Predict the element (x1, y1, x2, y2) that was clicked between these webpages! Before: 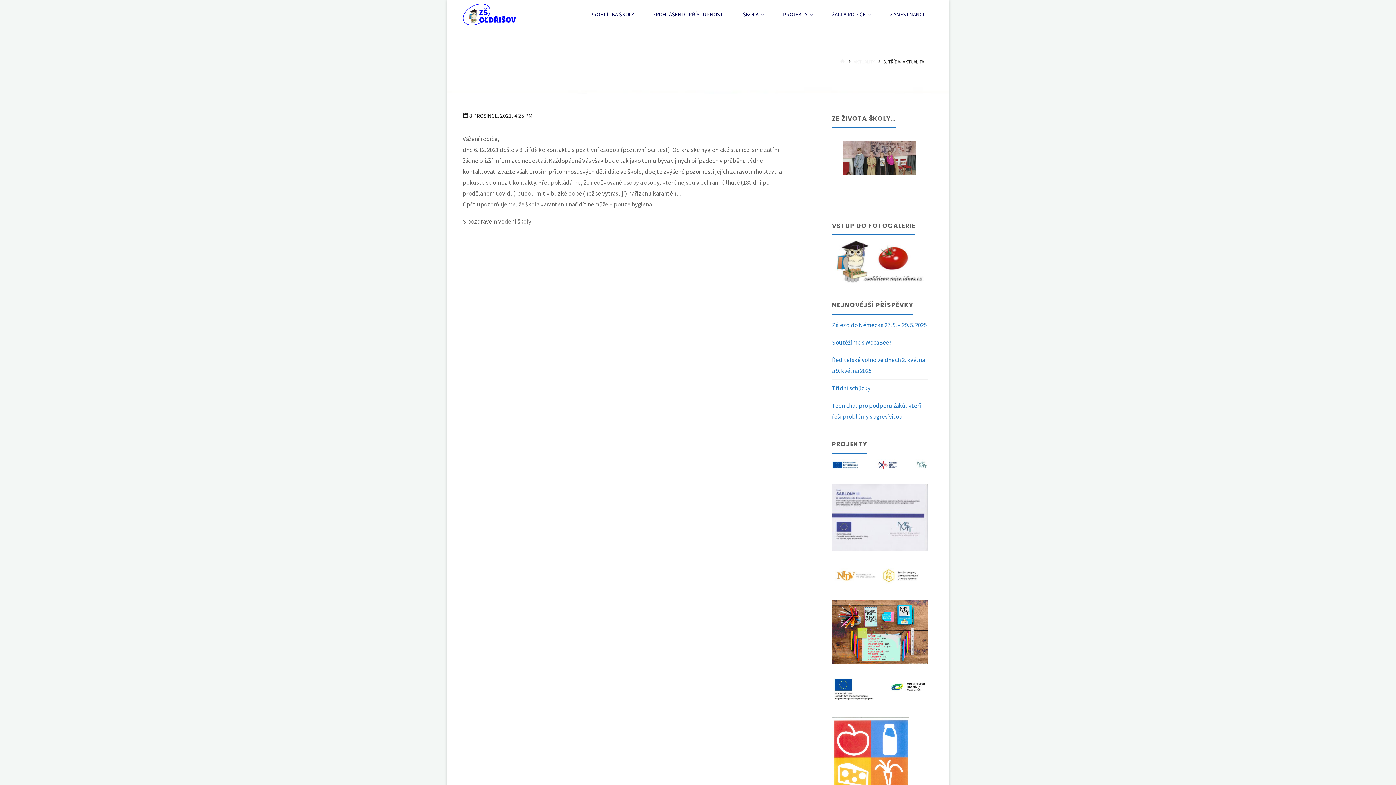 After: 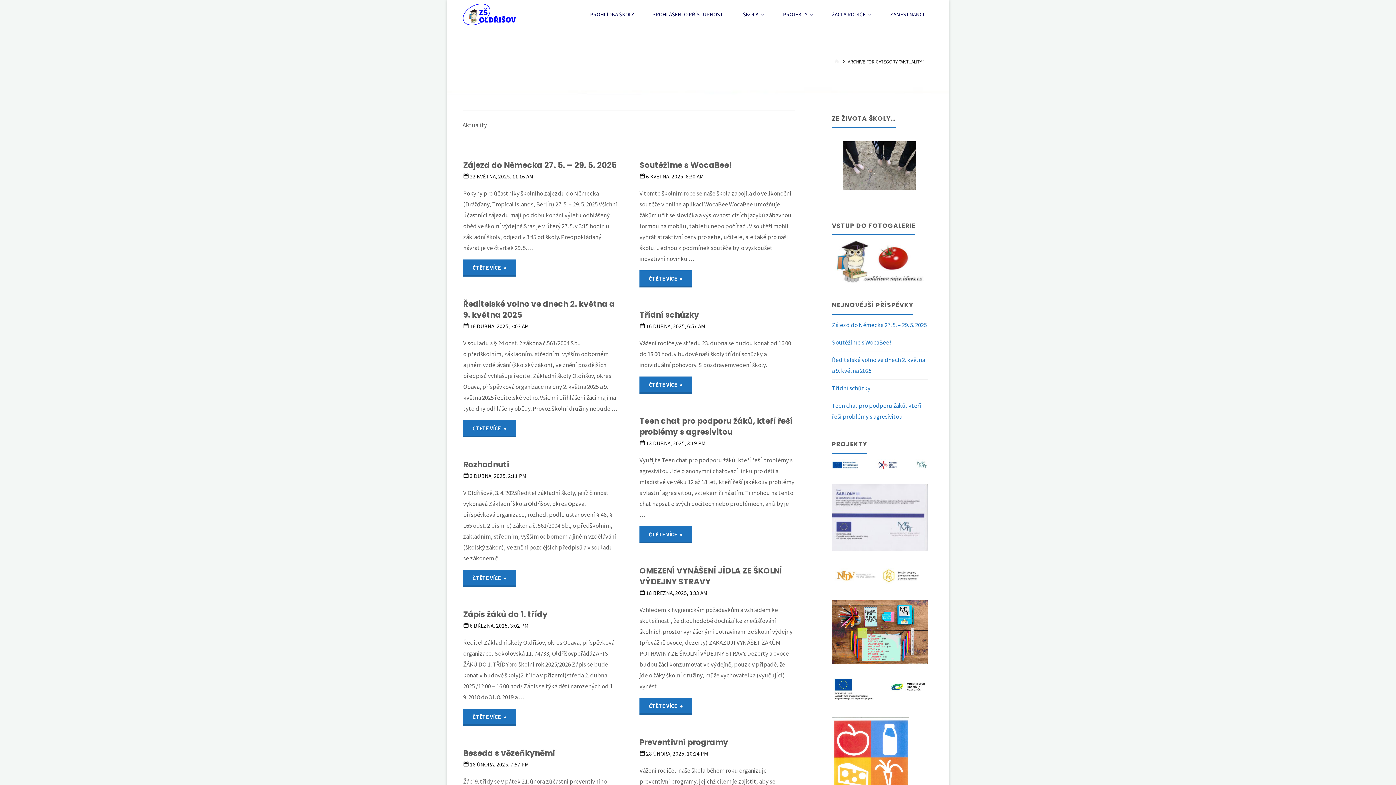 Action: label: AKTUALITY bbox: (853, 58, 875, 64)